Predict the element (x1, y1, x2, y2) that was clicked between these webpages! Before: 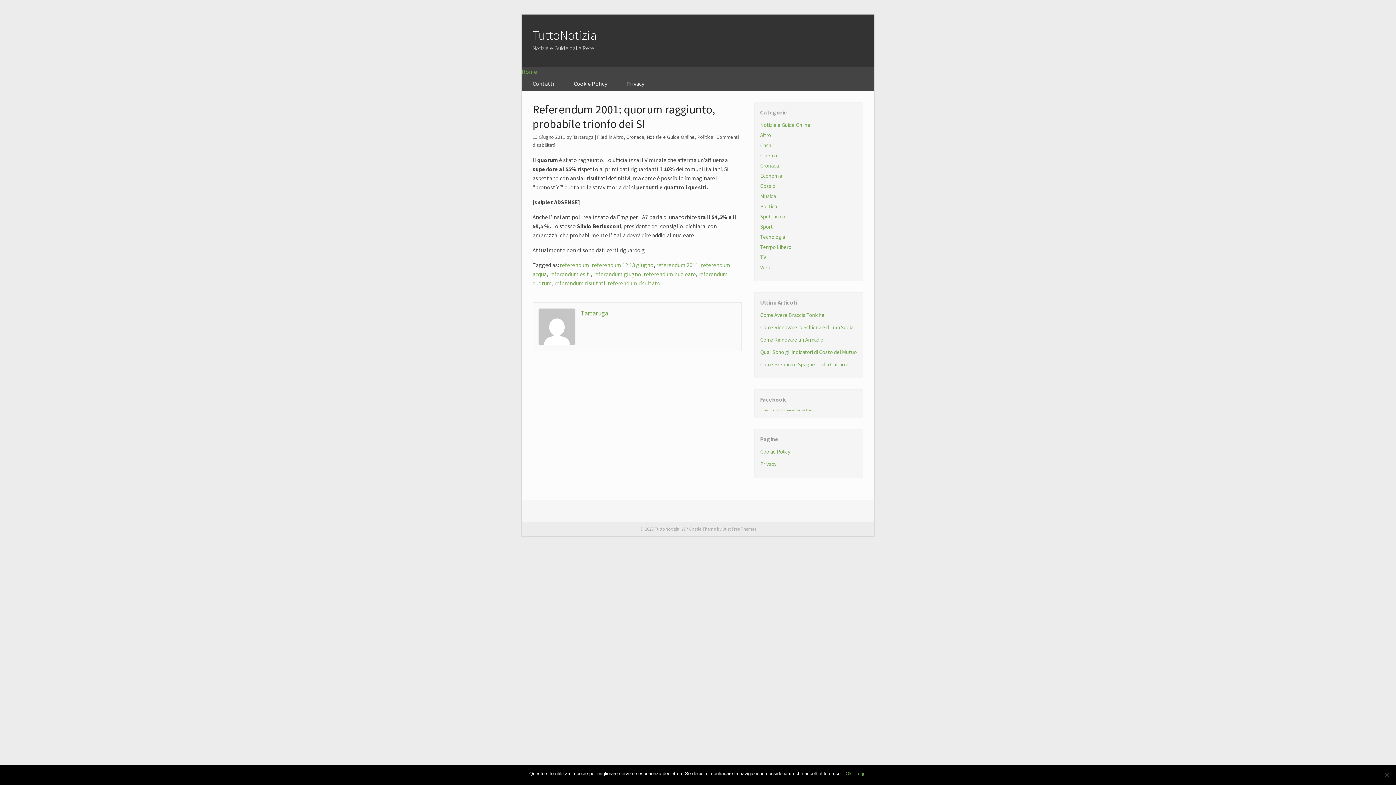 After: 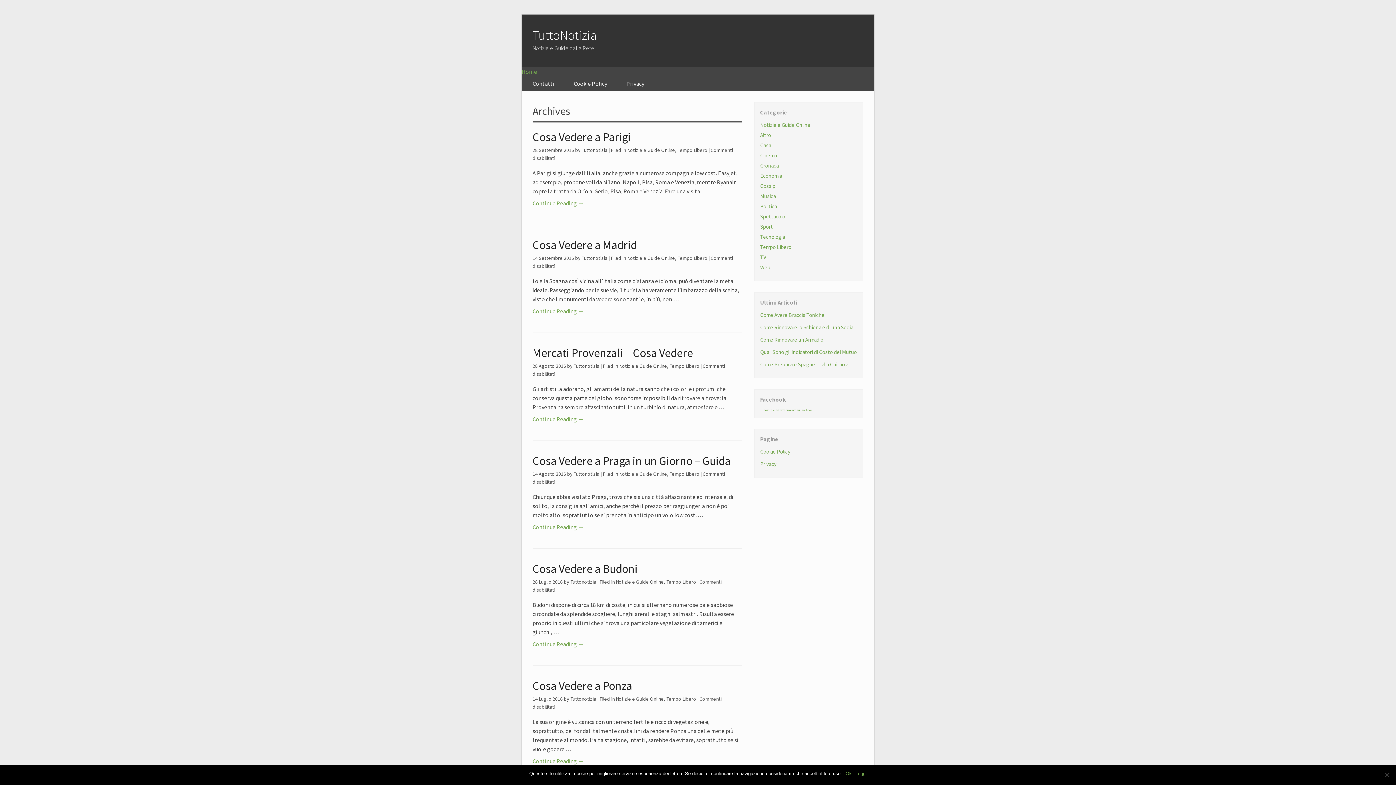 Action: label: Tempo Libero bbox: (760, 243, 791, 250)